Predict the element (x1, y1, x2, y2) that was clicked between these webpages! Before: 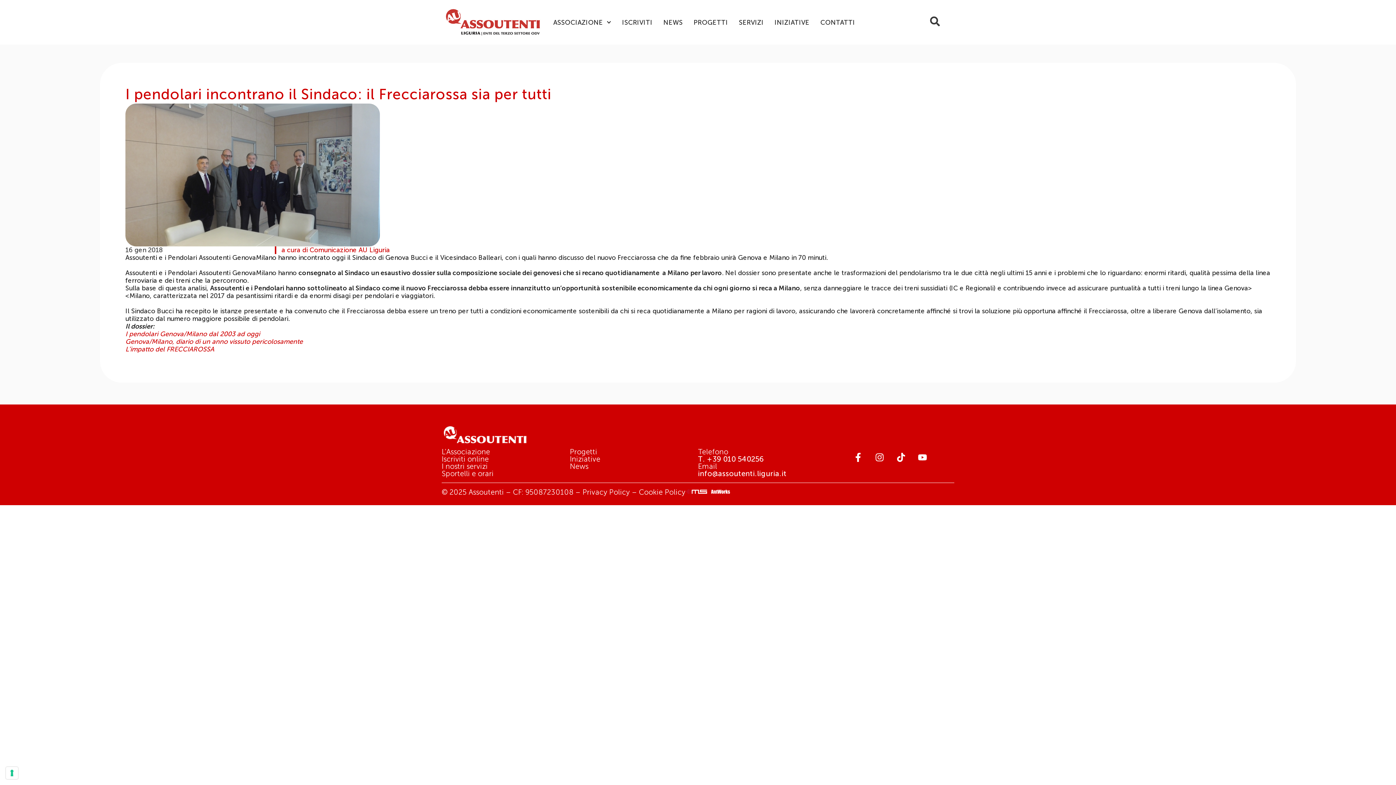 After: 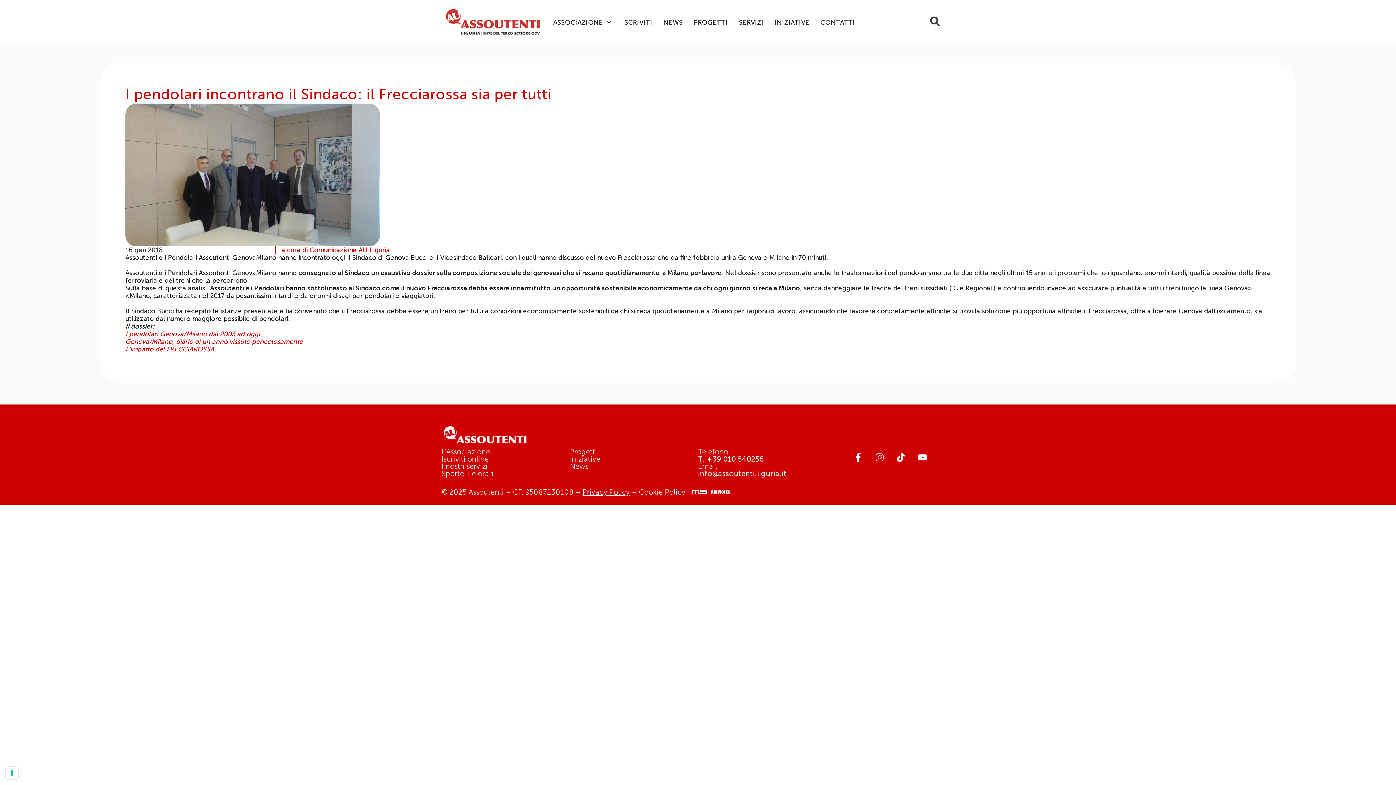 Action: bbox: (582, 488, 630, 496) label: Privacy Policy